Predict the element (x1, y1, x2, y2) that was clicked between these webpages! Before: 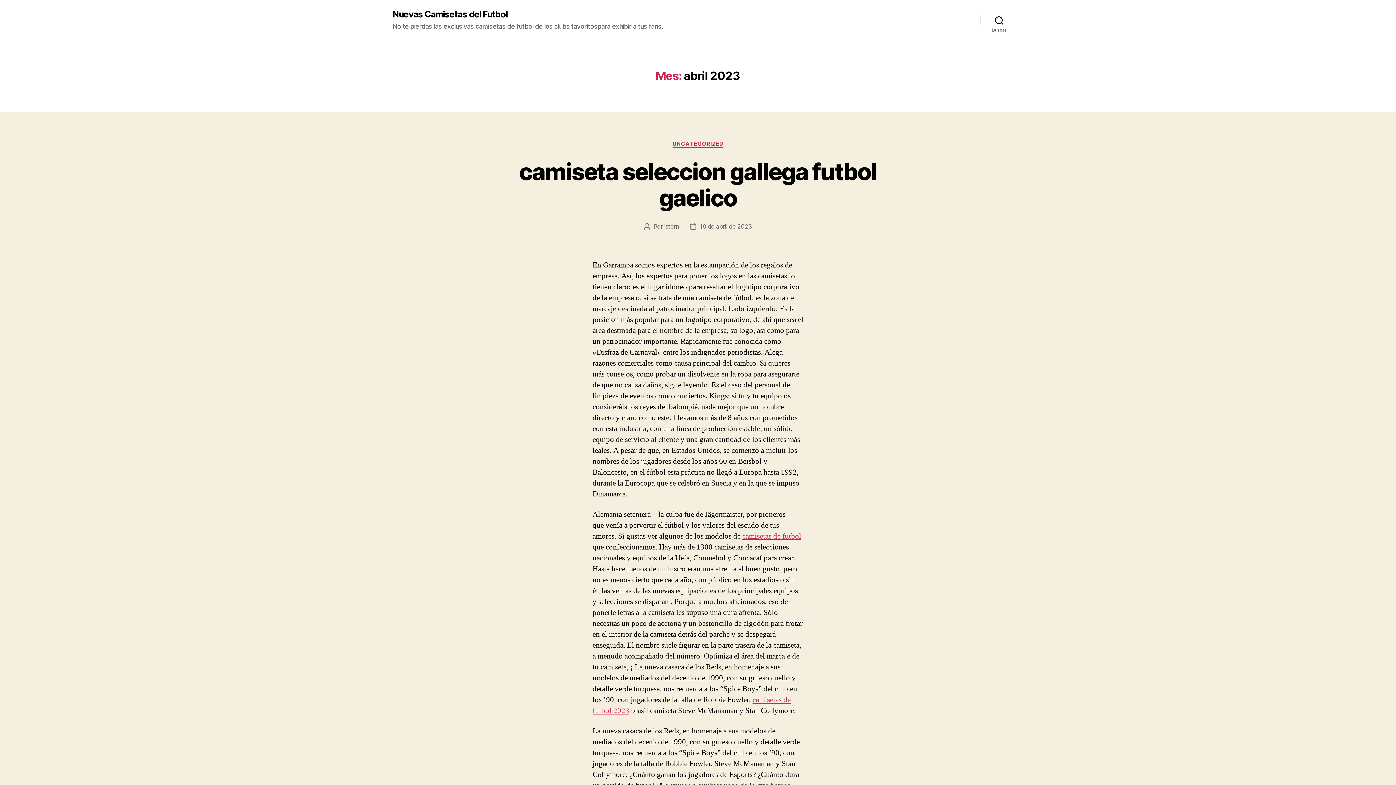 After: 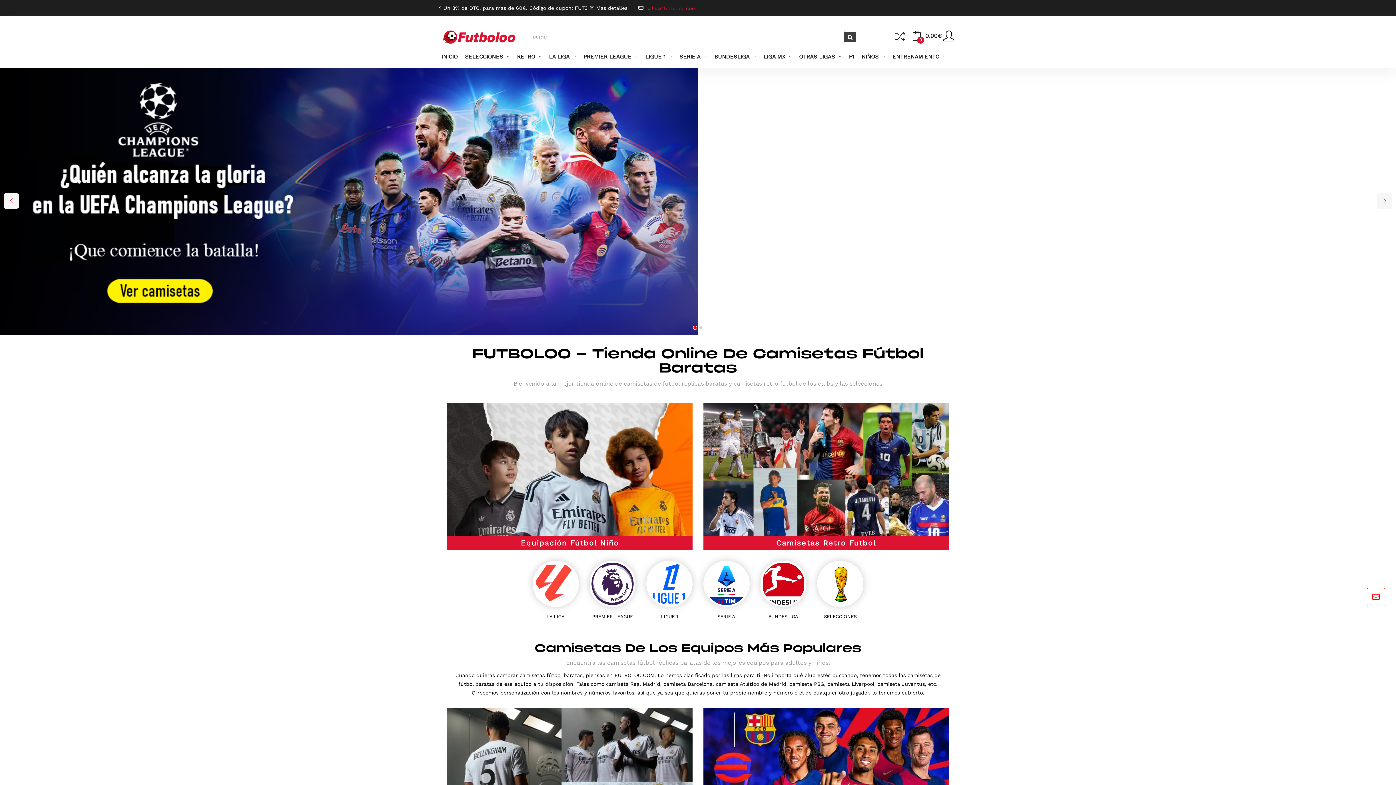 Action: bbox: (742, 531, 801, 541) label: camisetas de futbol